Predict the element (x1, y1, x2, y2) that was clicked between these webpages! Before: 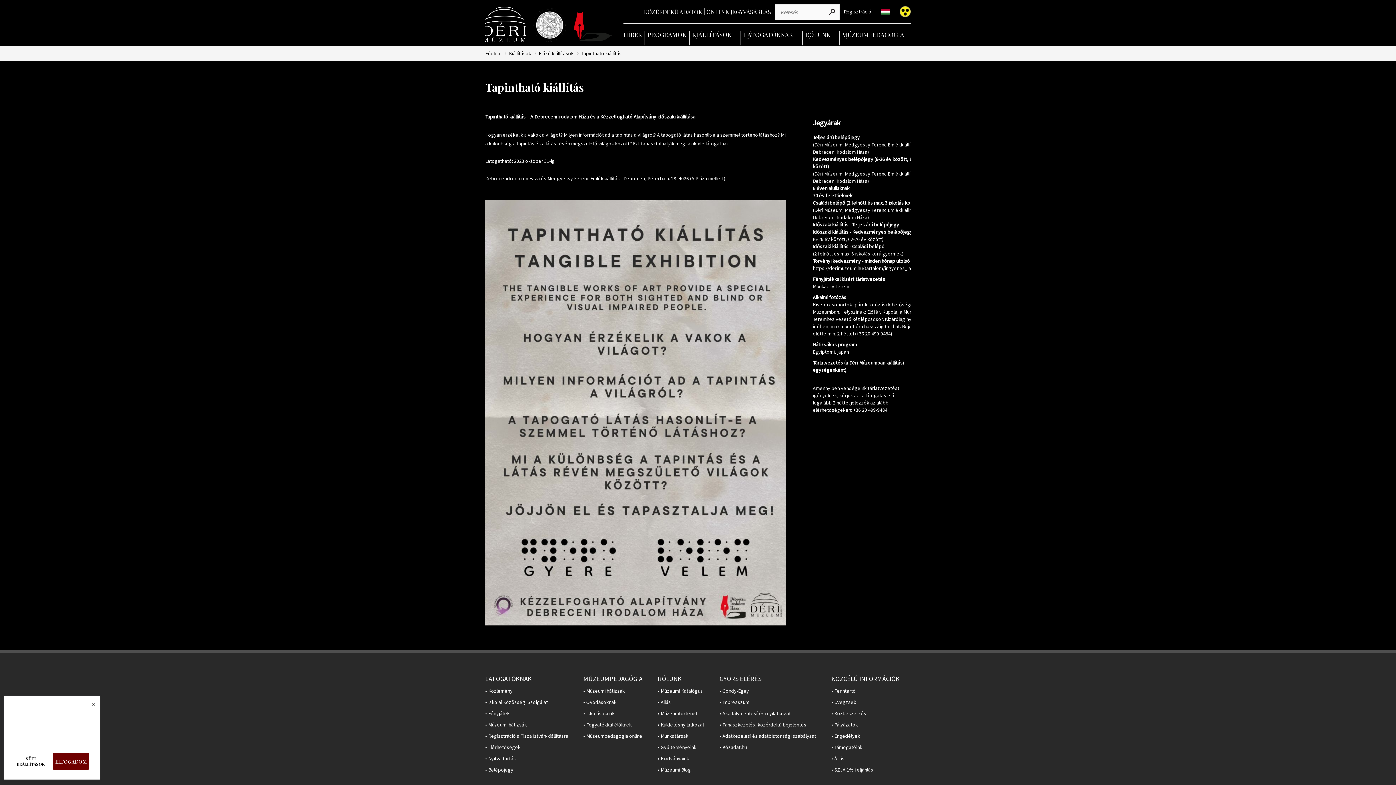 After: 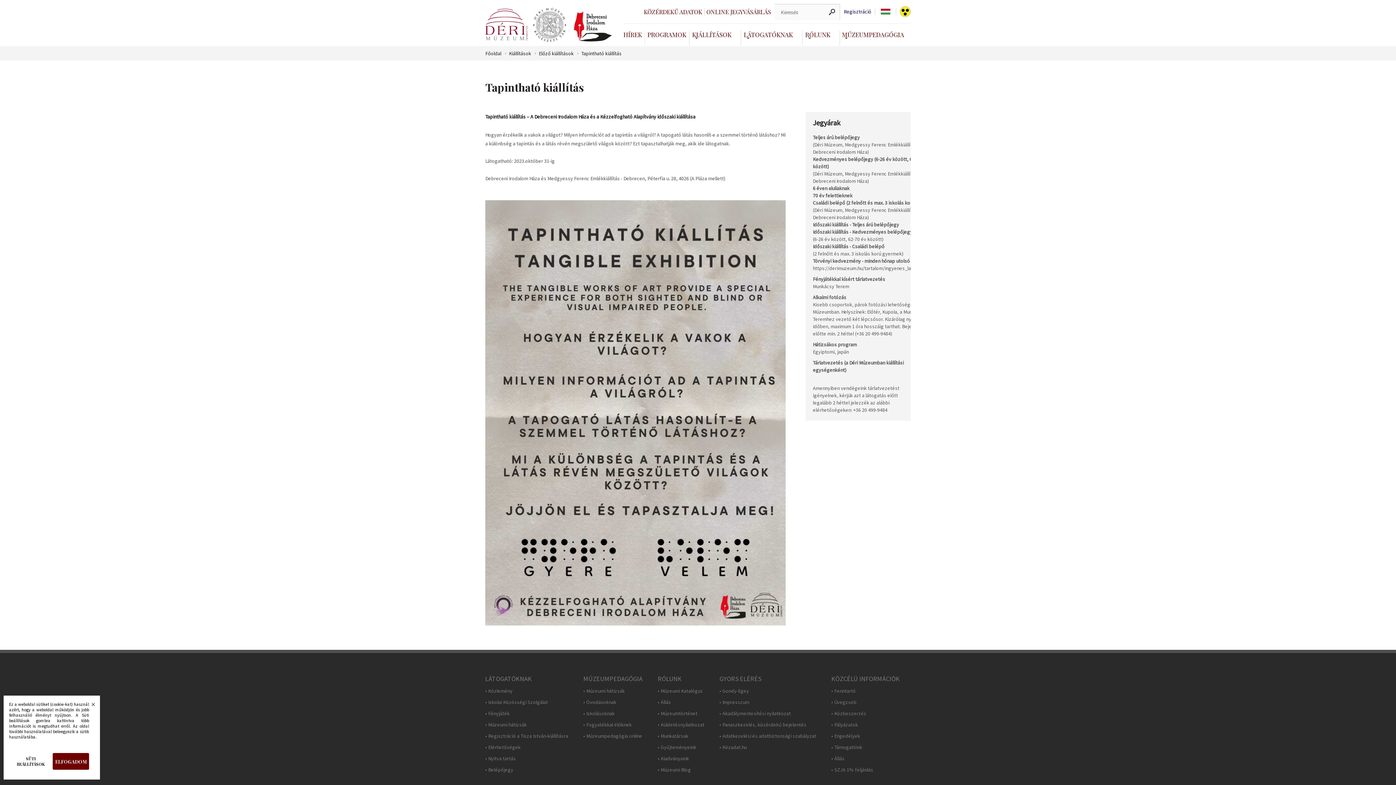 Action: bbox: (900, 6, 910, 17)